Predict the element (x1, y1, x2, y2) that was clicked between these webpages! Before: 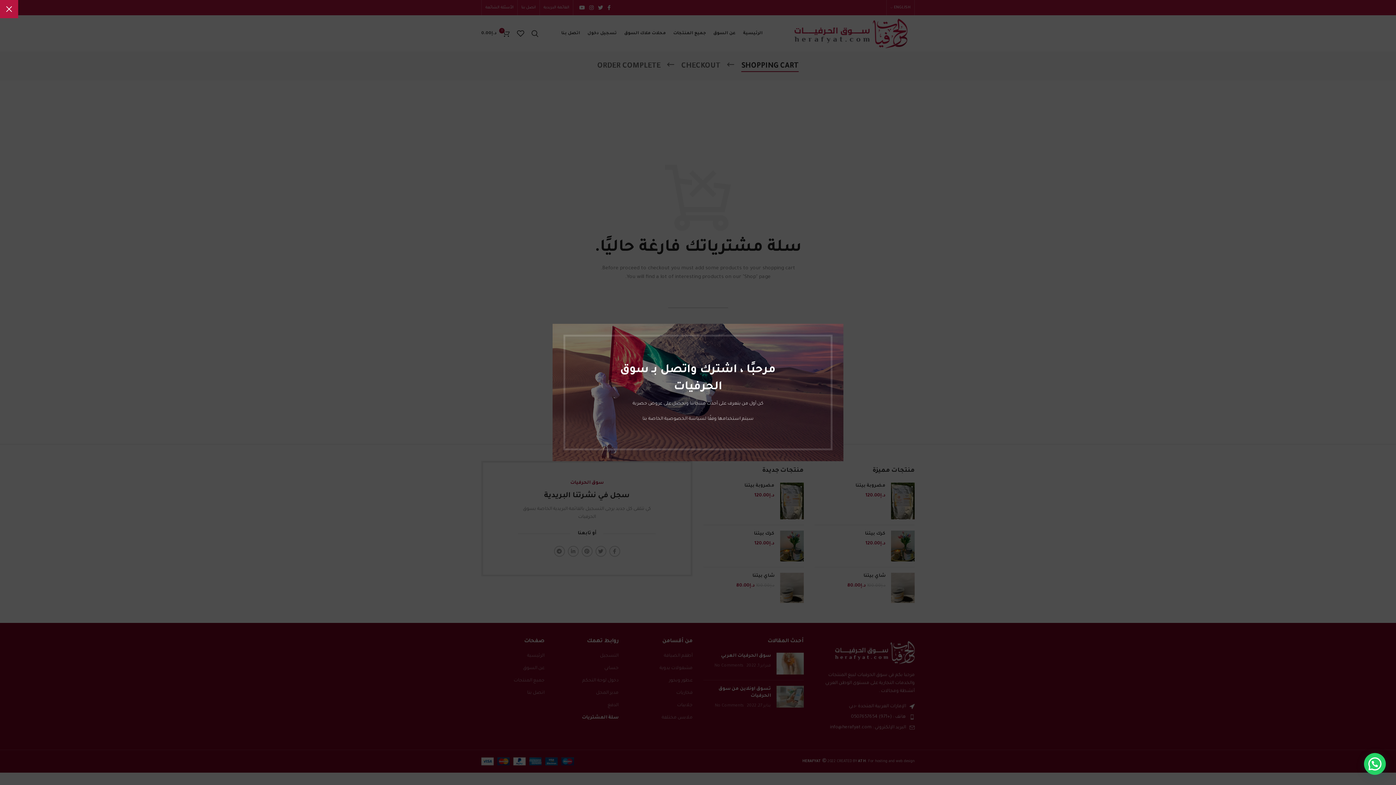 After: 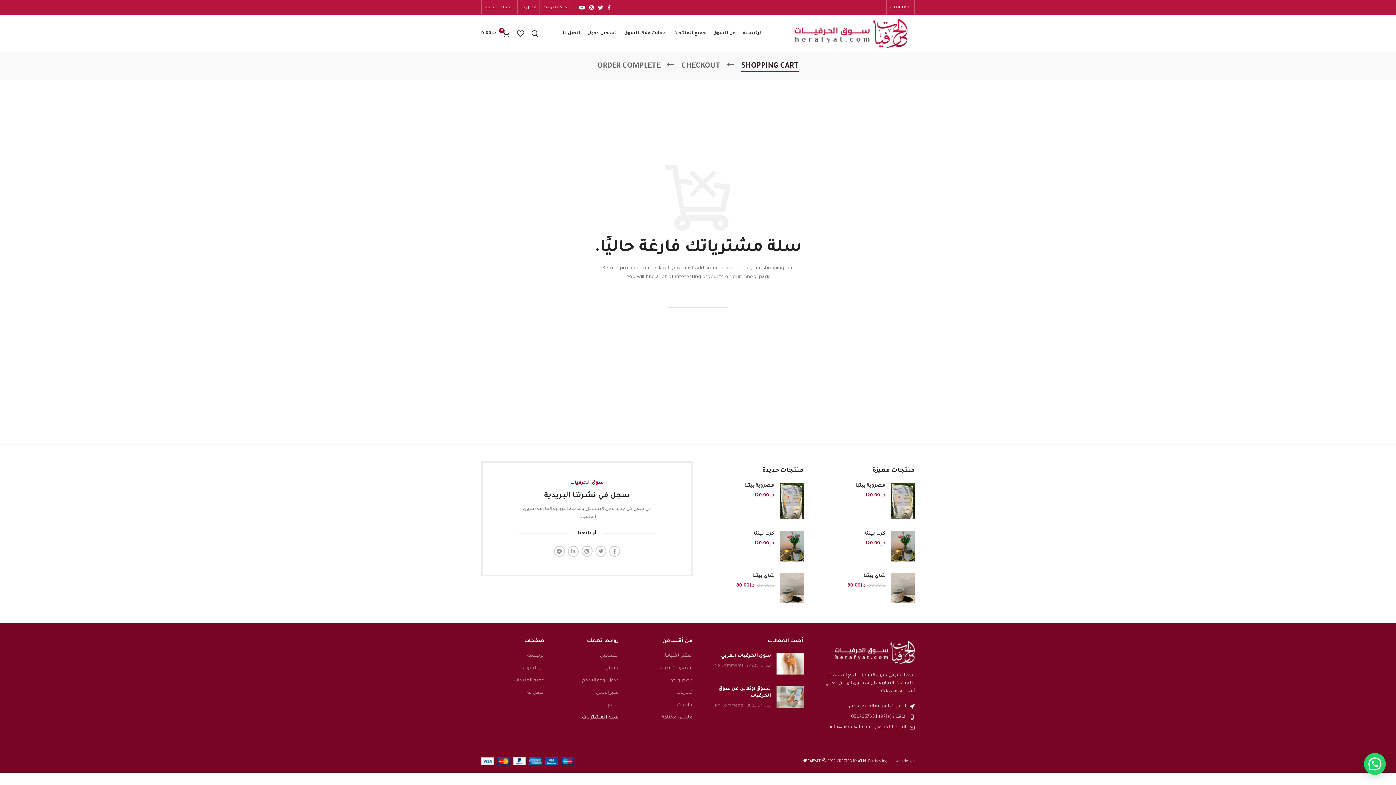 Action: bbox: (0, 0, 18, 18) label: ×